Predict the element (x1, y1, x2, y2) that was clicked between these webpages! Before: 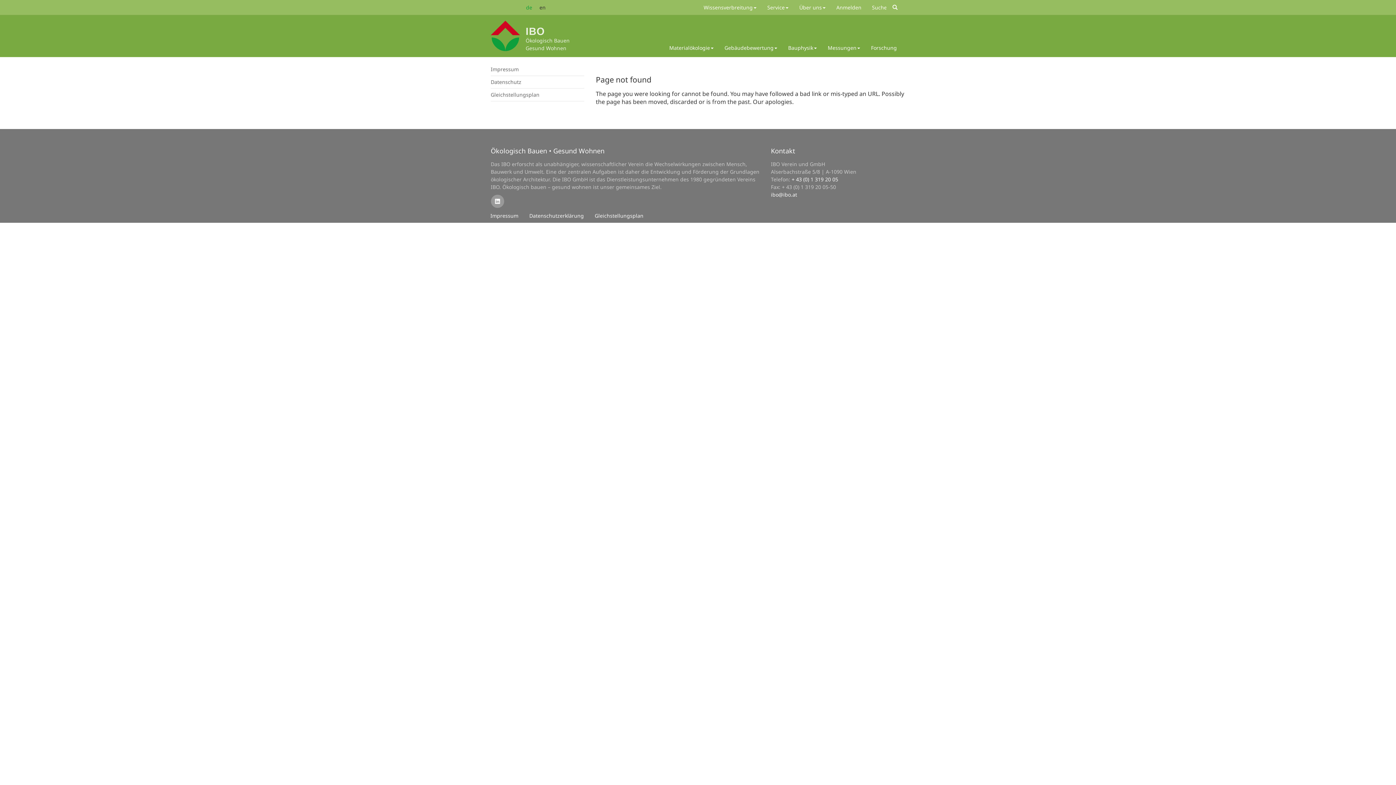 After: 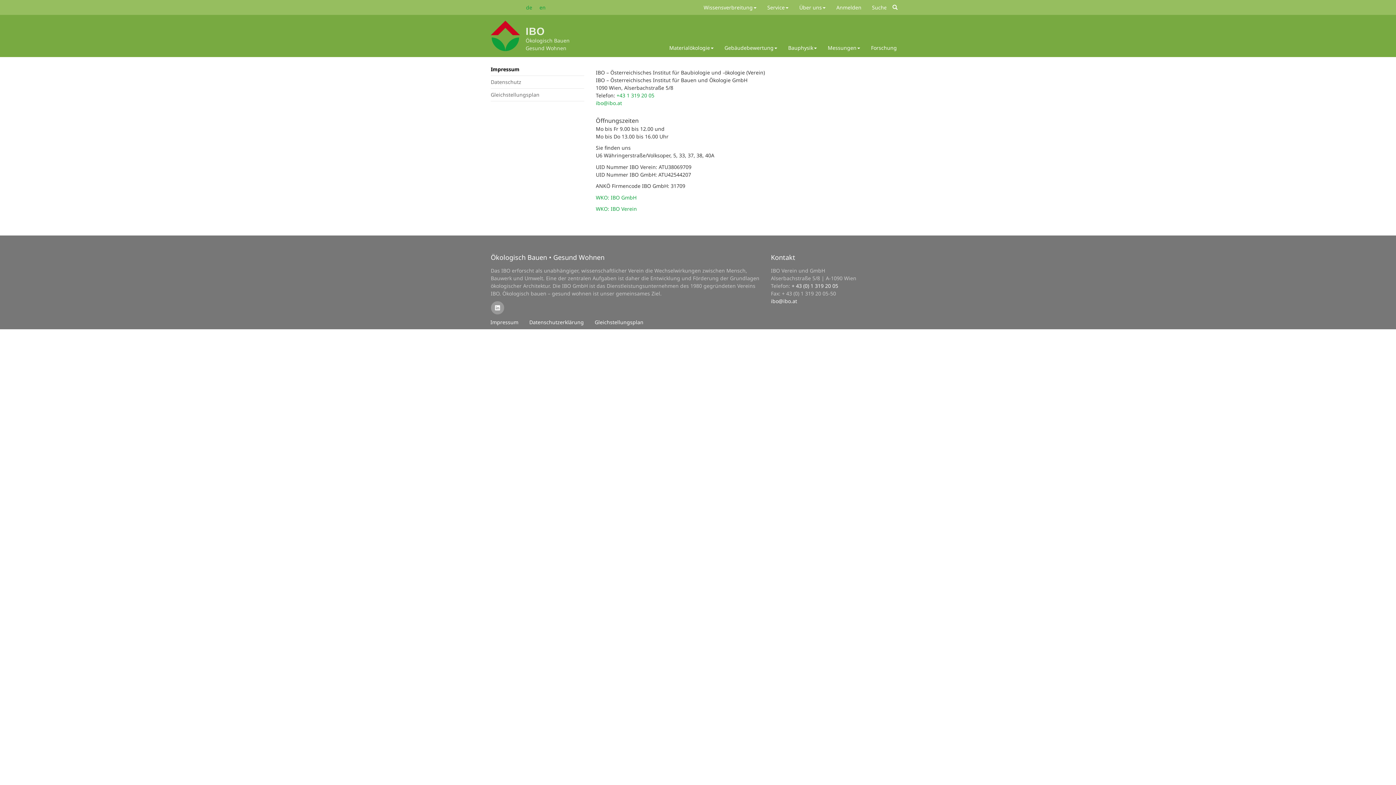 Action: label: Impressum bbox: (490, 63, 584, 76)